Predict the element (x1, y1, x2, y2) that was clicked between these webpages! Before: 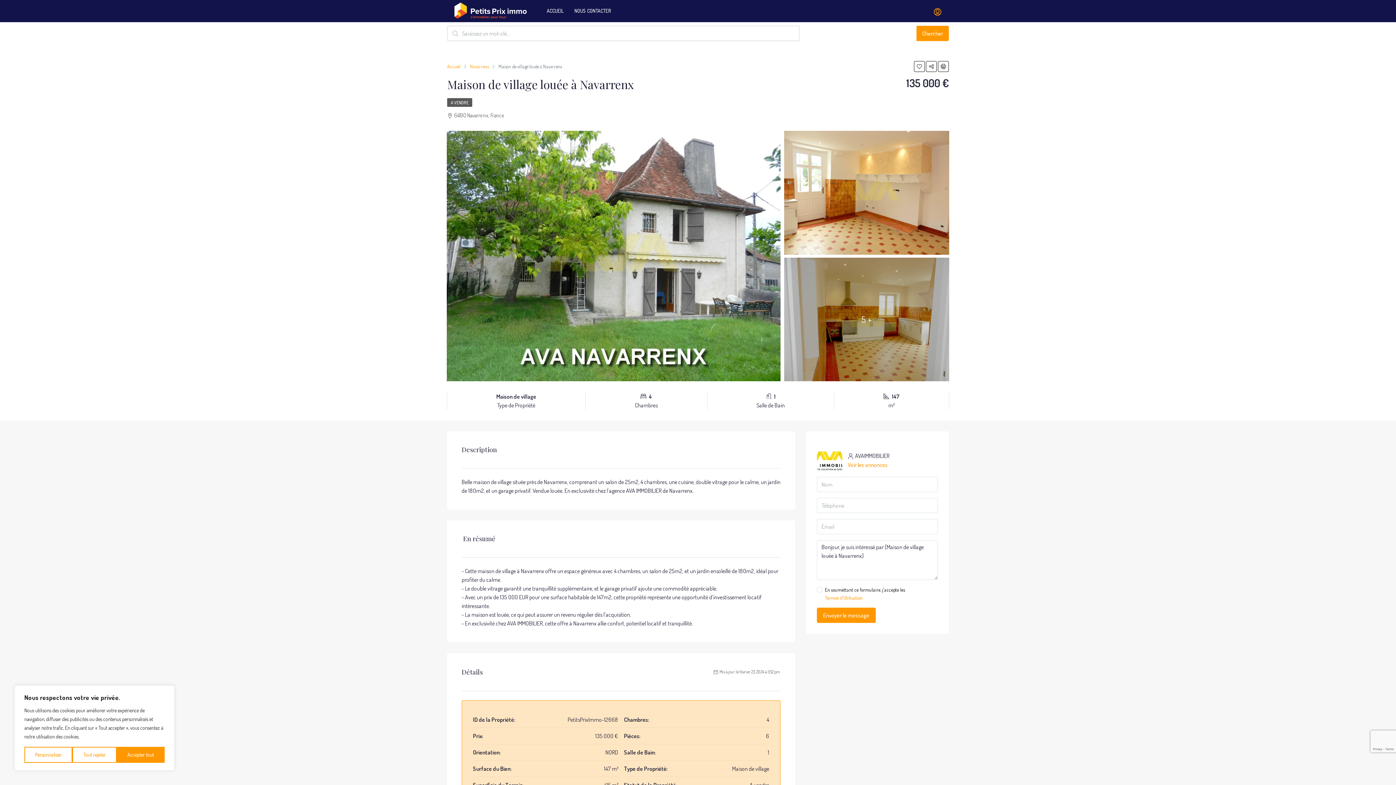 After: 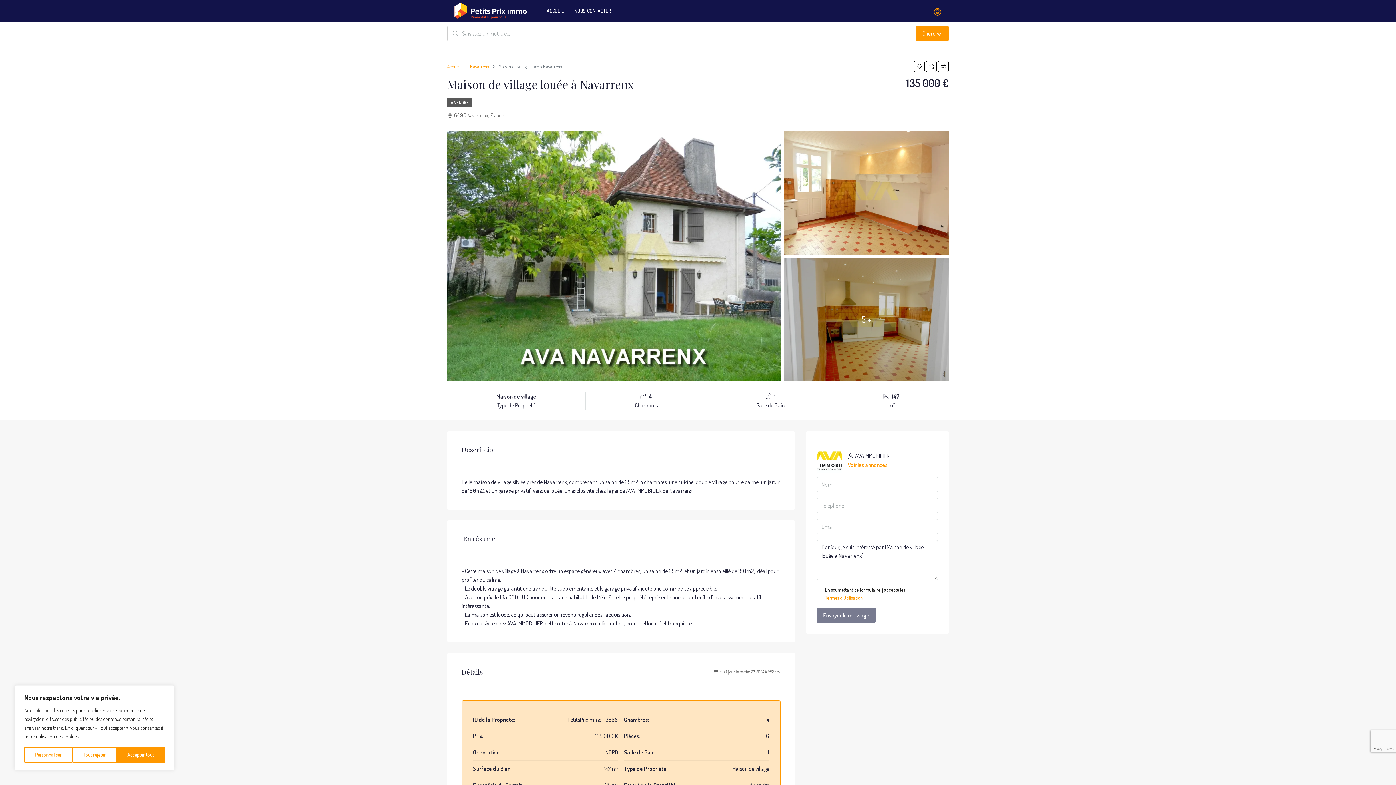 Action: bbox: (817, 608, 875, 623) label: Envoyer le message